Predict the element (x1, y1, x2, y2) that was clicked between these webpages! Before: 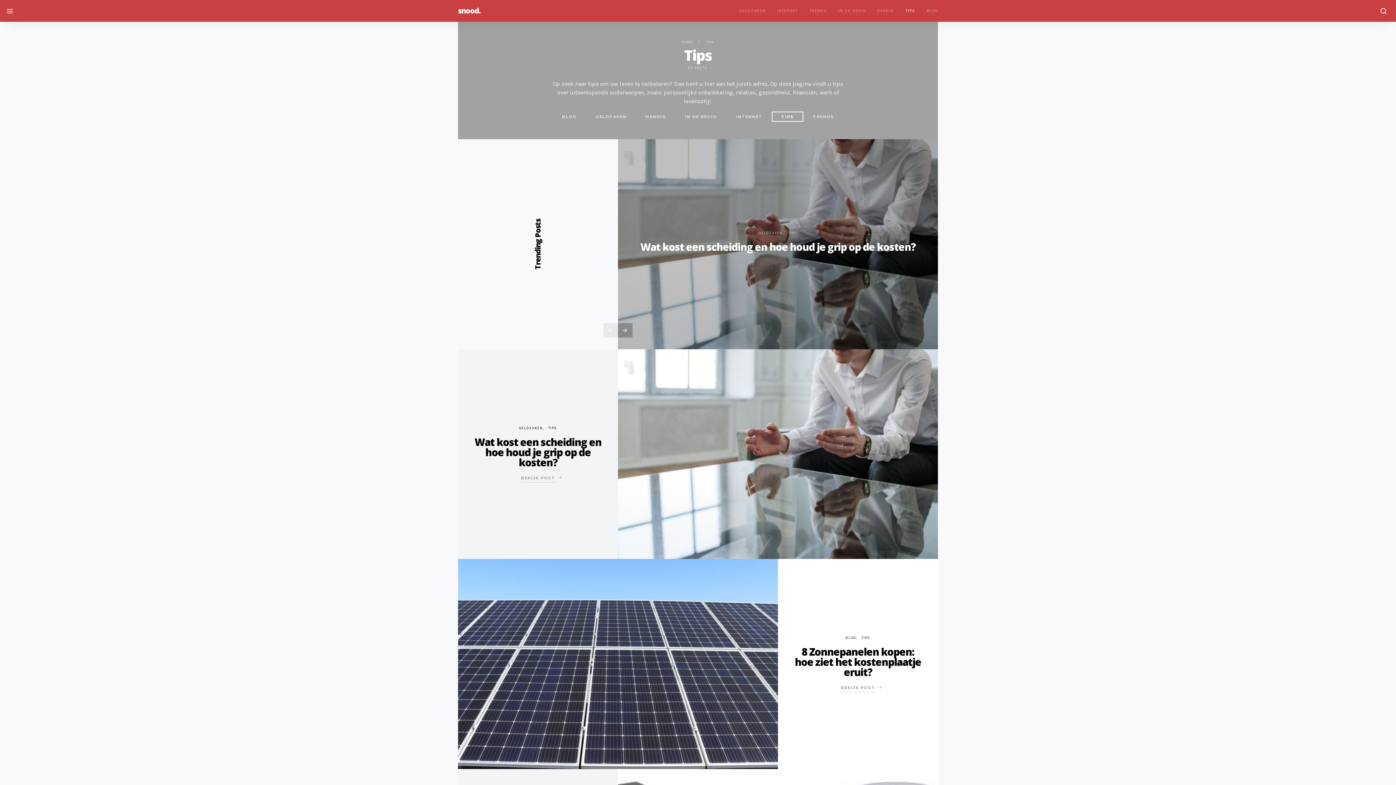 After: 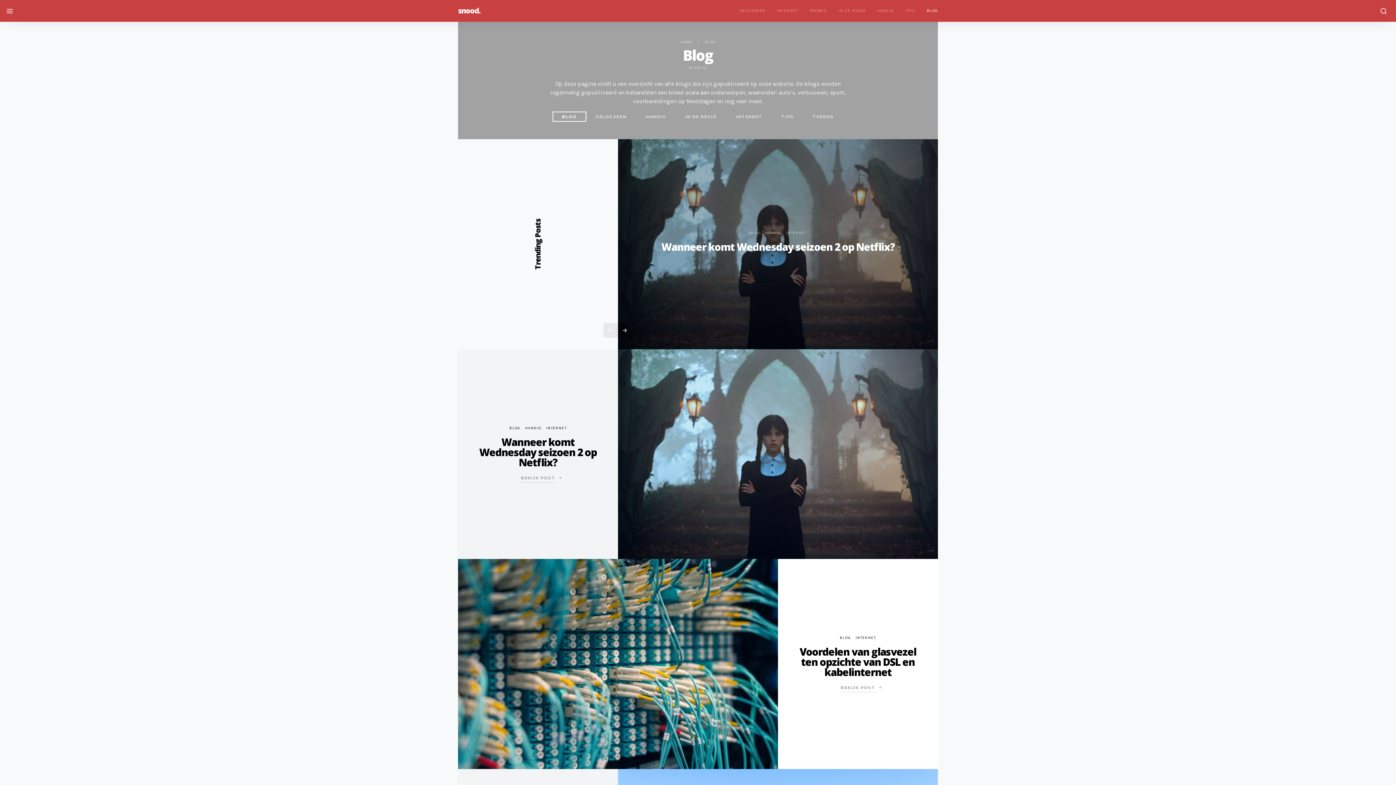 Action: bbox: (845, 636, 856, 640) label: BLOG